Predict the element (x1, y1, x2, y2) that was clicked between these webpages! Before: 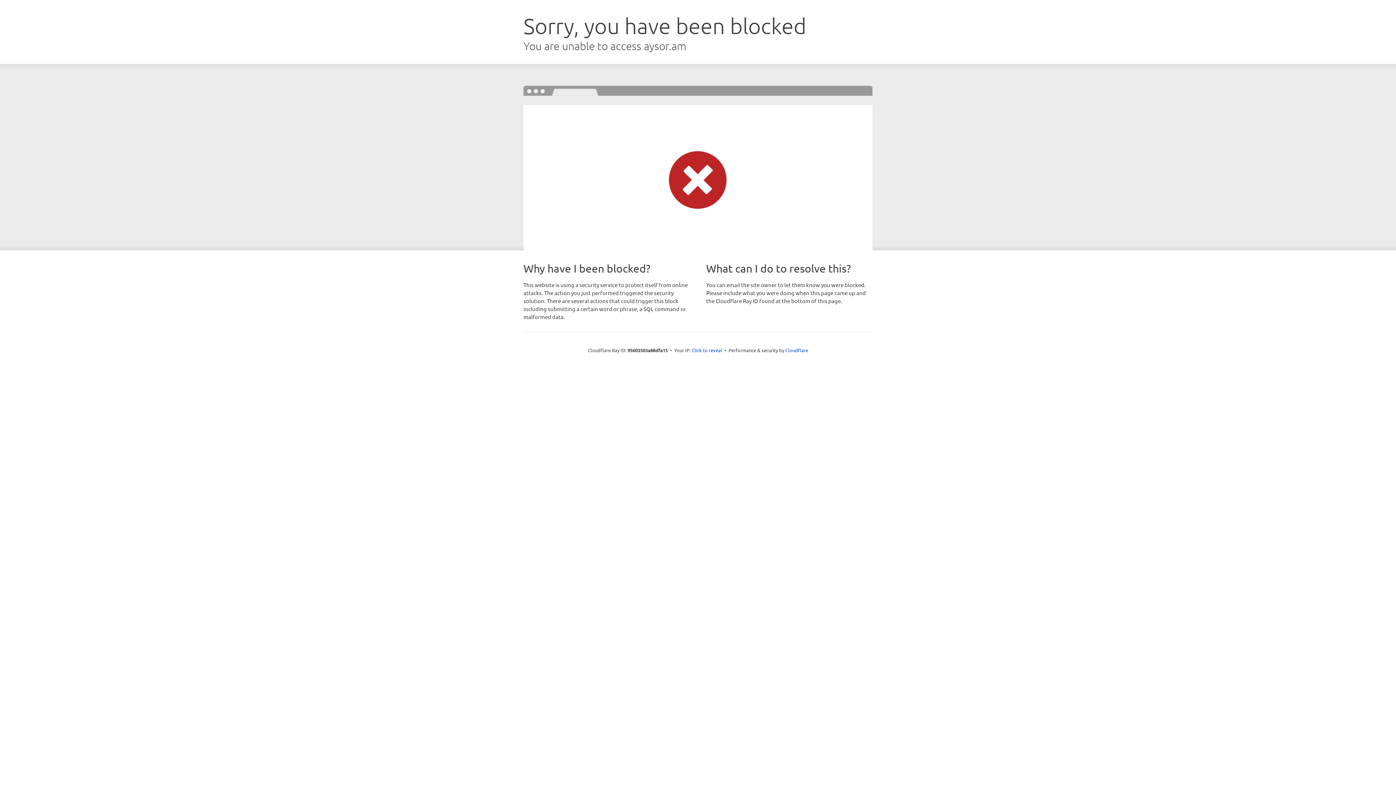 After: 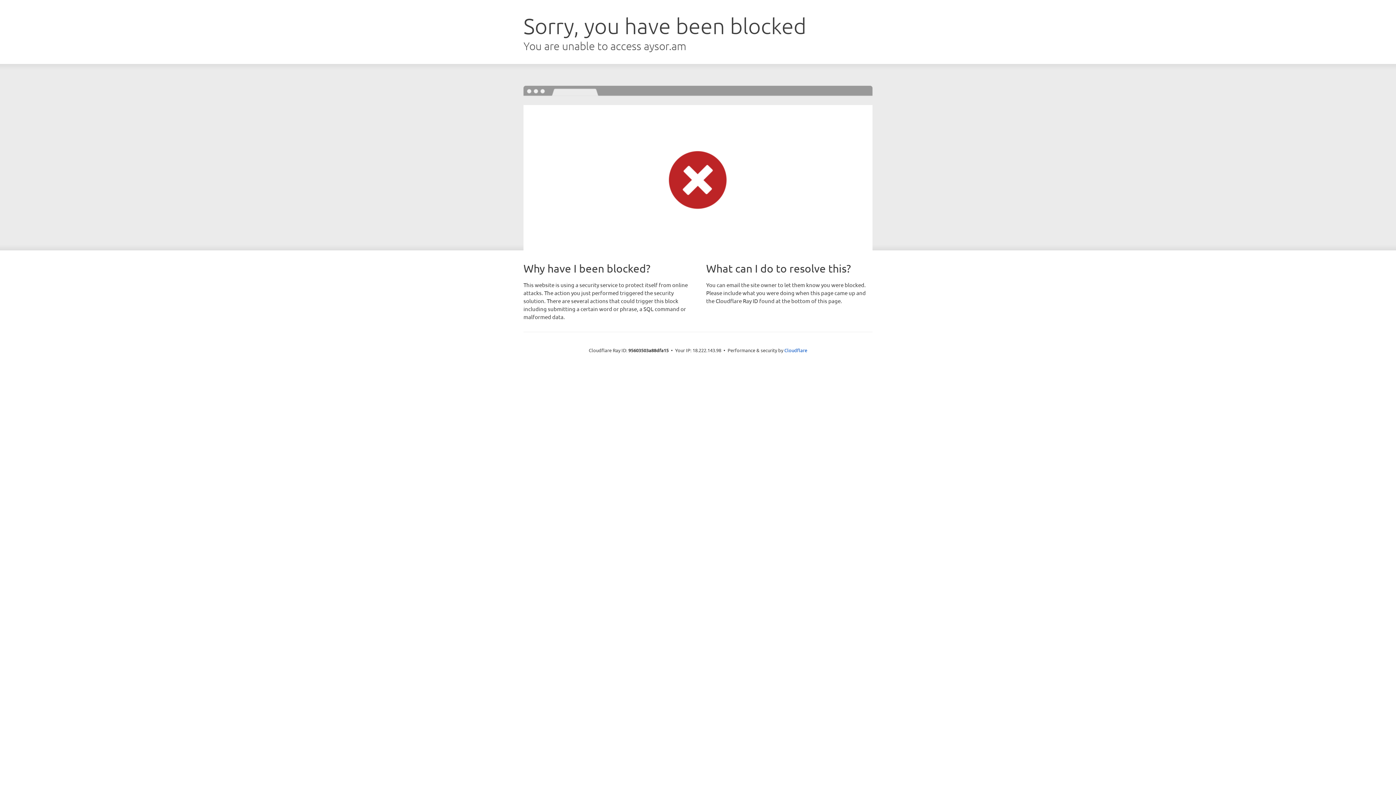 Action: bbox: (691, 346, 722, 353) label: Click to reveal